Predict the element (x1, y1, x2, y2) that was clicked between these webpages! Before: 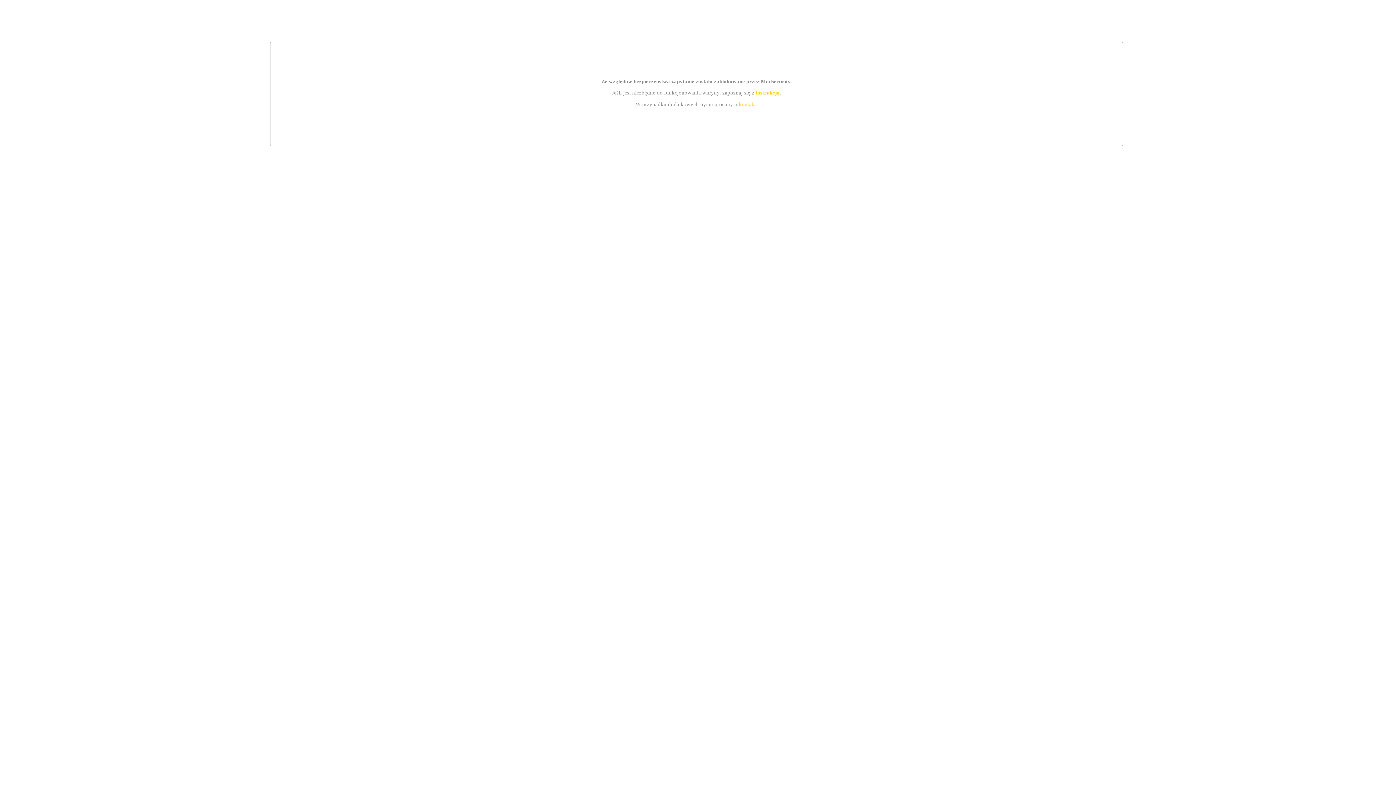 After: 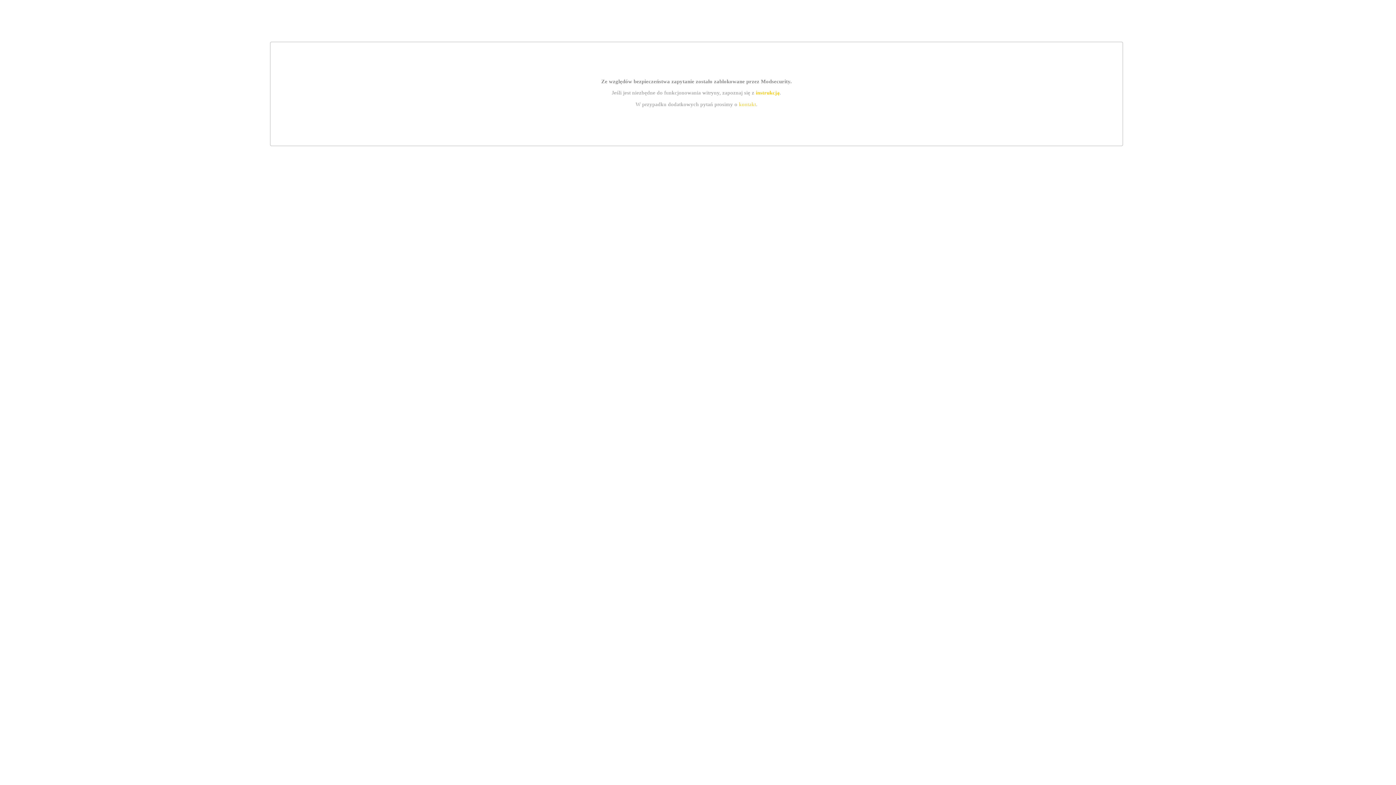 Action: label: kontakt bbox: (739, 101, 756, 107)